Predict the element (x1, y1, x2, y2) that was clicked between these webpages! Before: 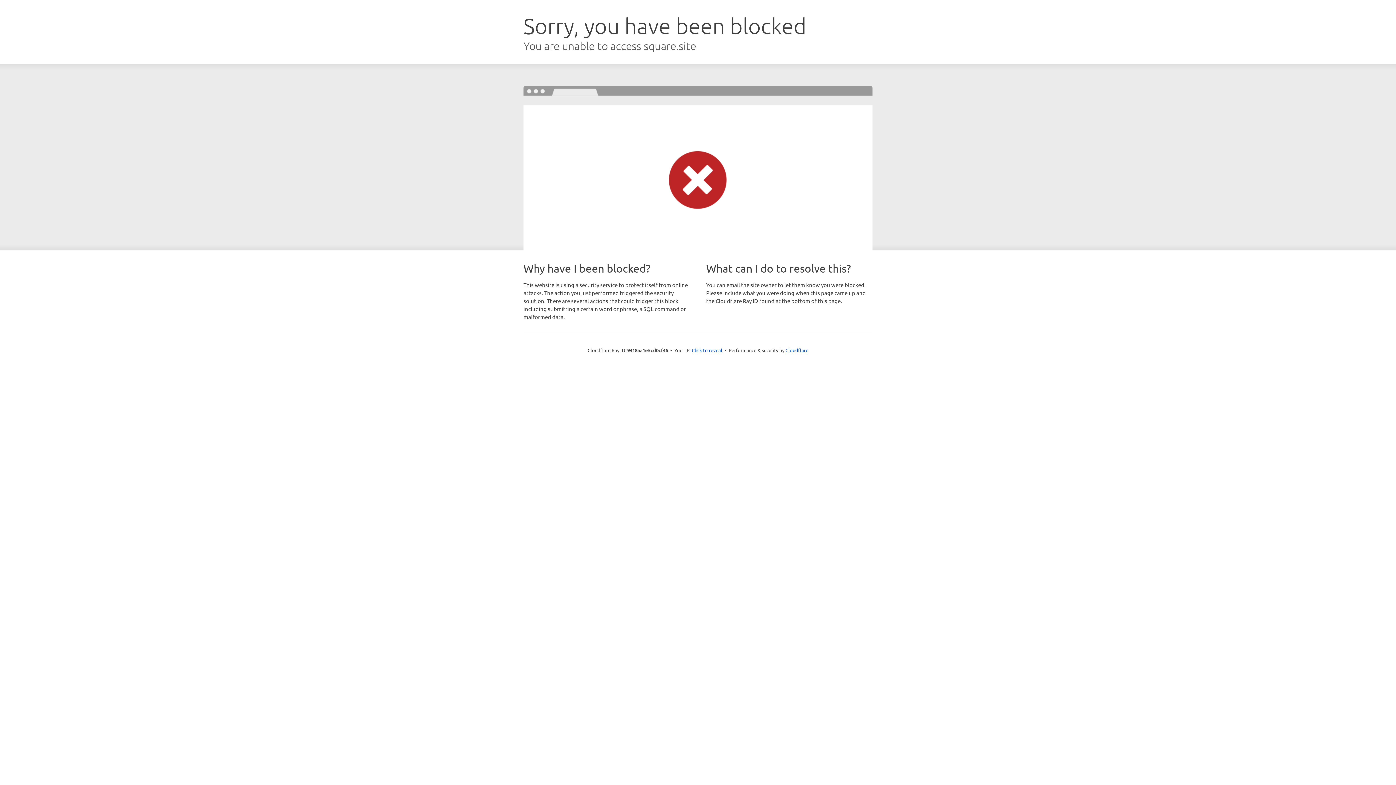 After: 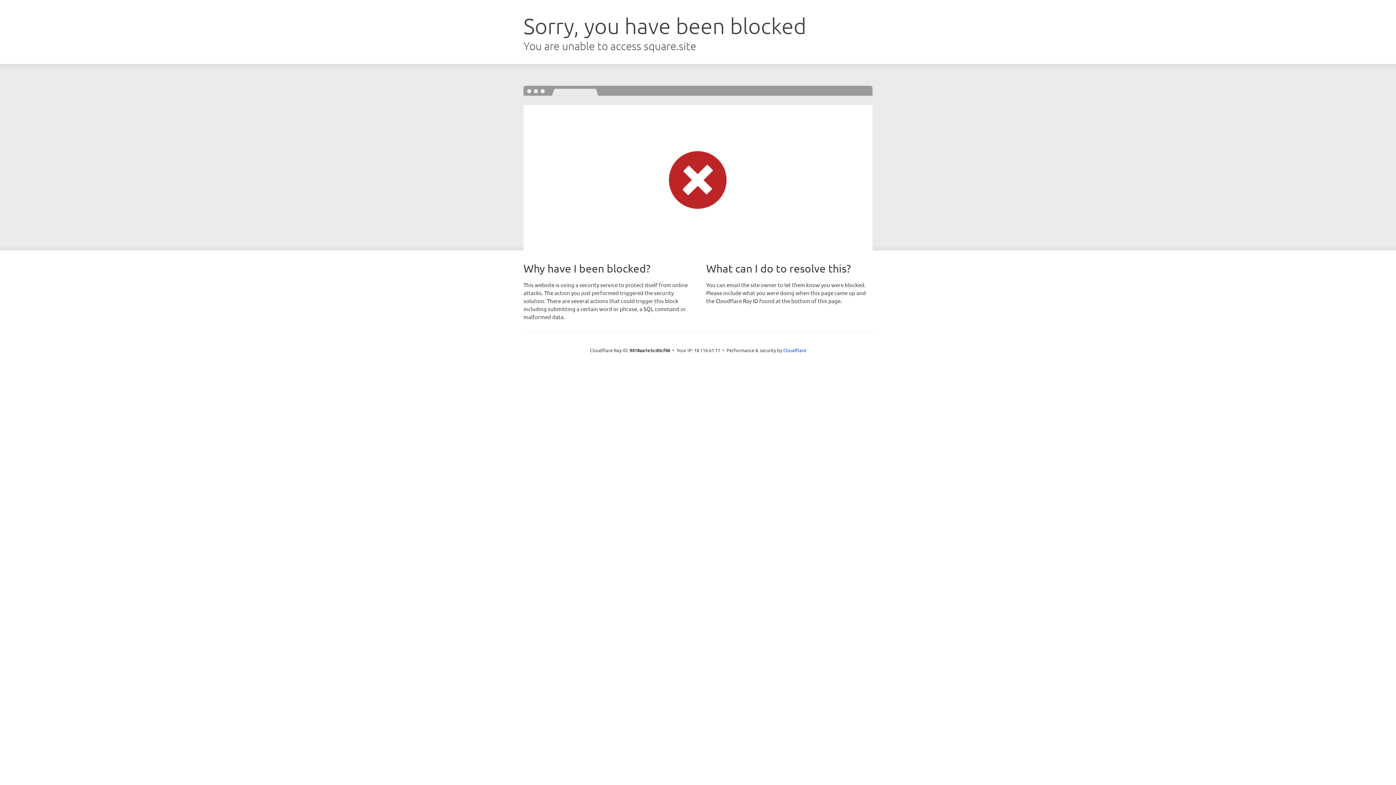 Action: bbox: (692, 346, 722, 353) label: Click to reveal